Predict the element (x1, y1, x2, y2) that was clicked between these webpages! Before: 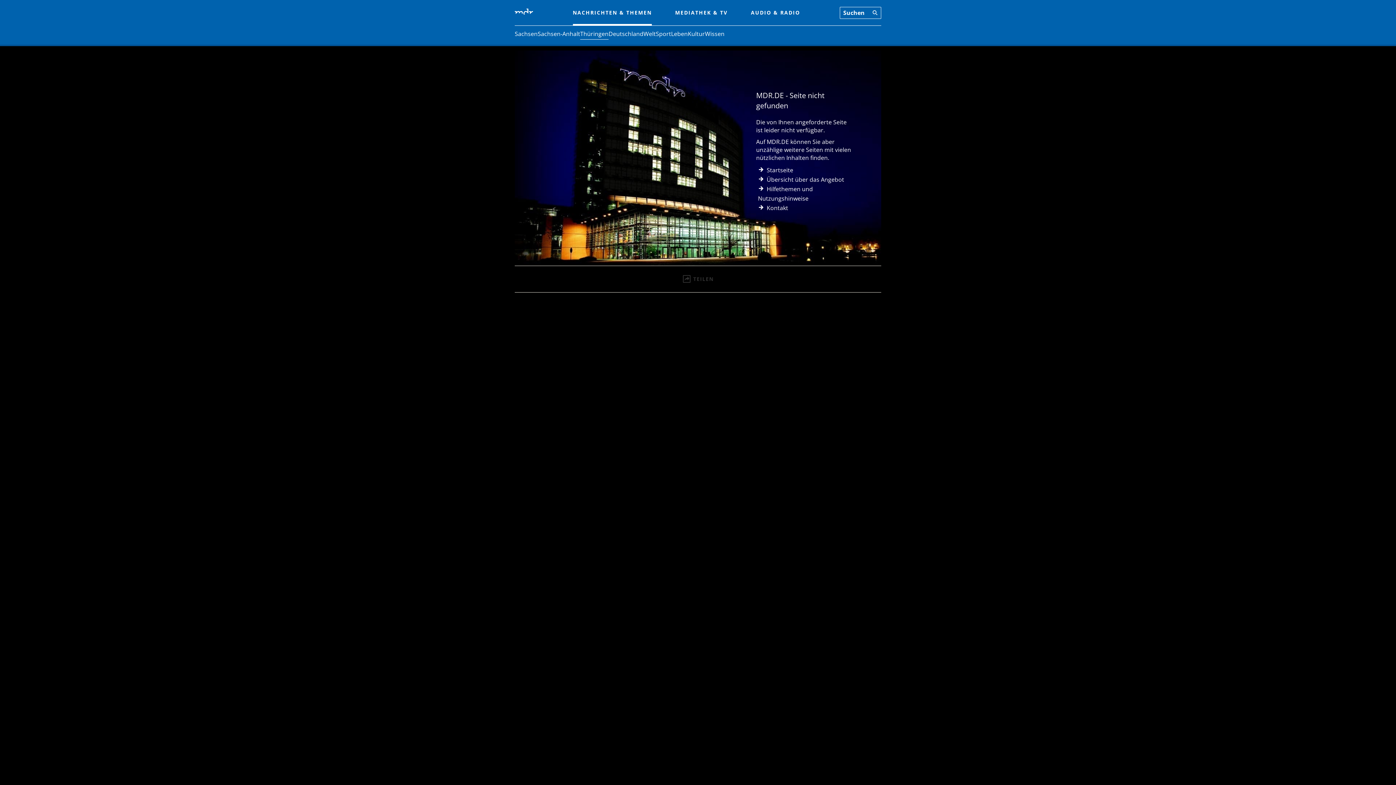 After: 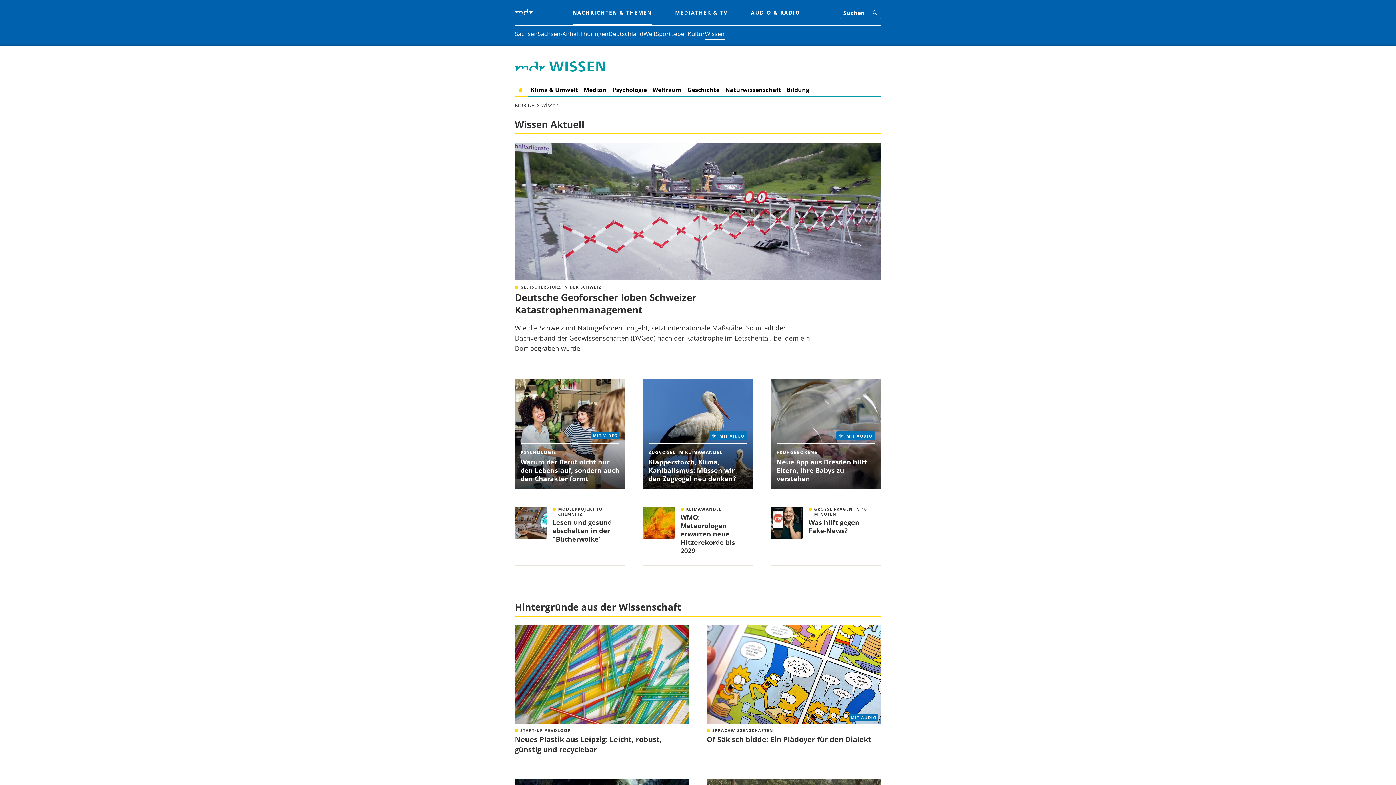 Action: label: Wissen bbox: (705, 29, 724, 38)